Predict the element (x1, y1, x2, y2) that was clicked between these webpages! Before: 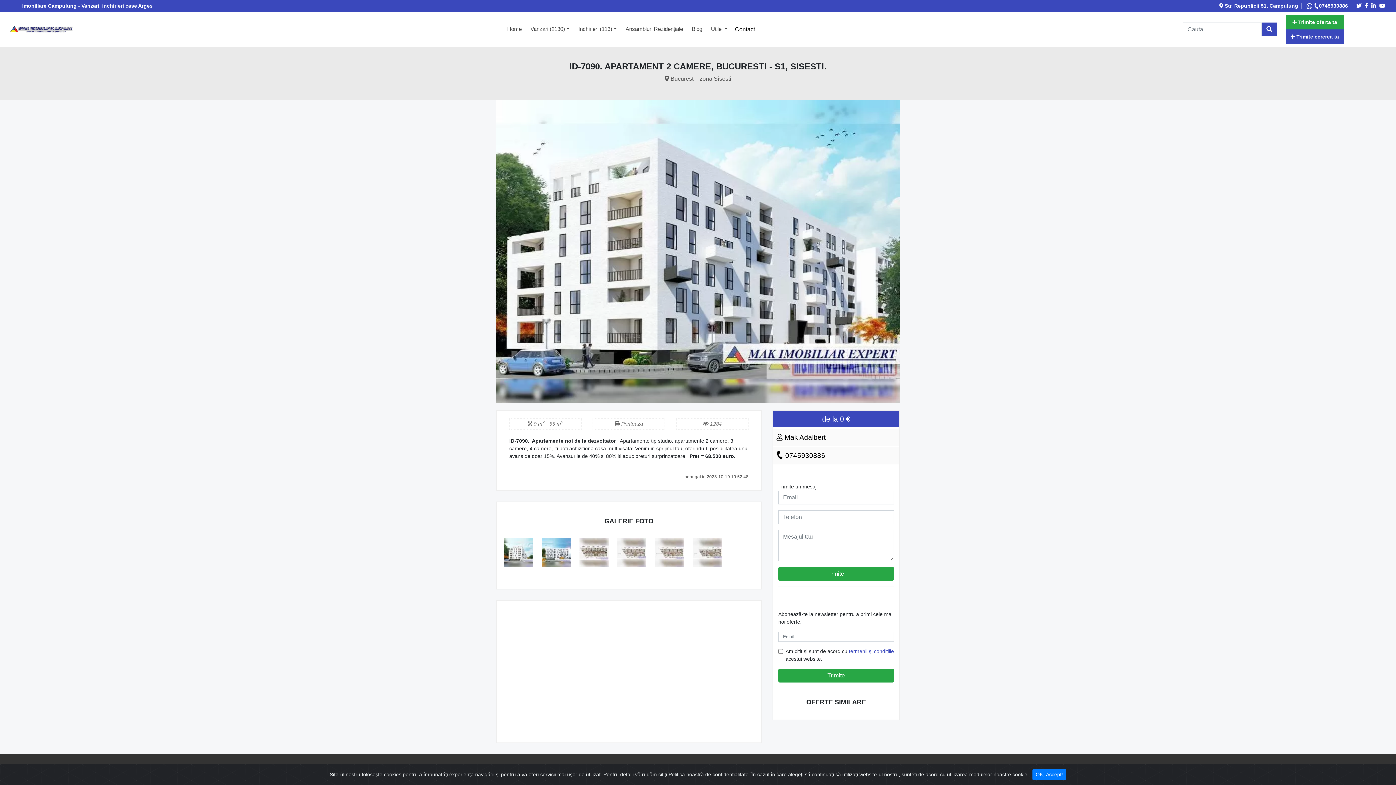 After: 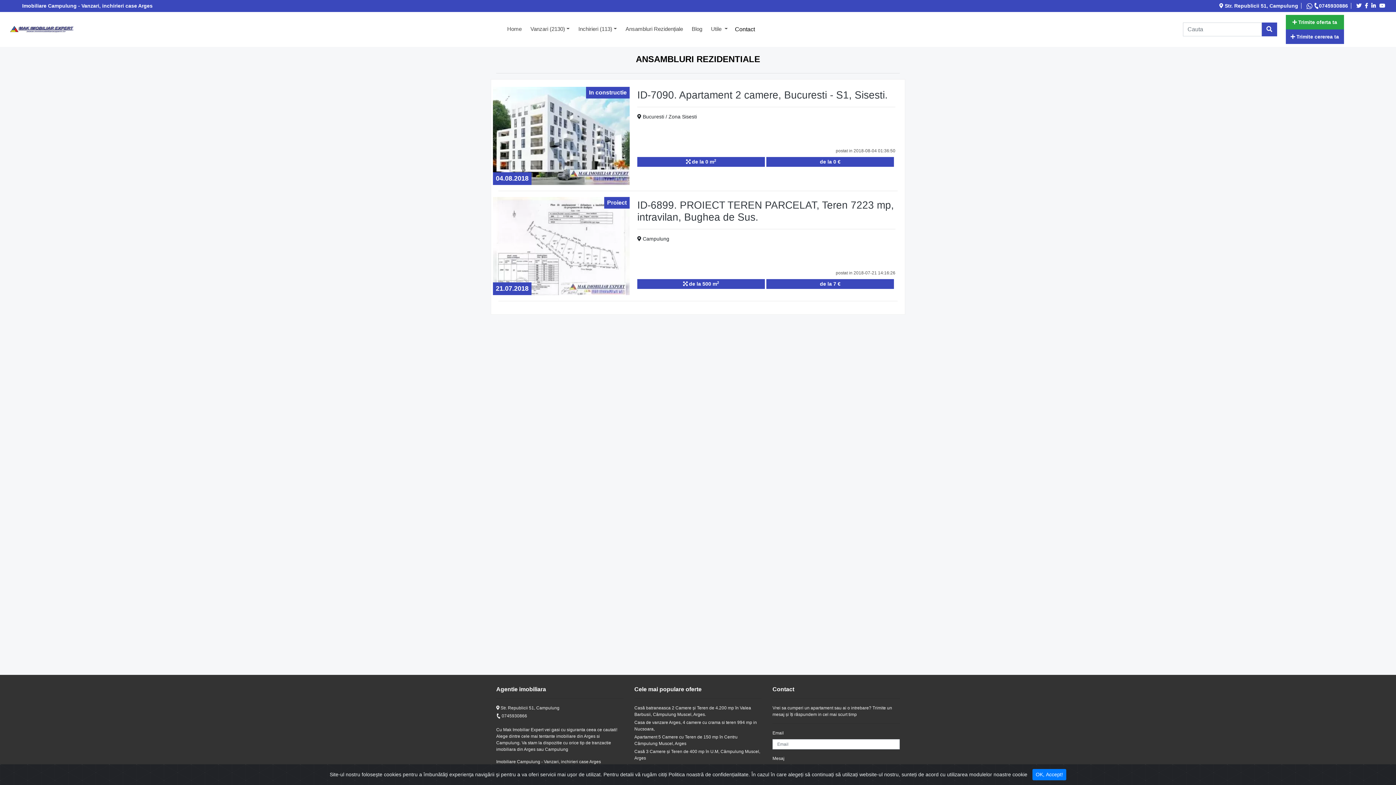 Action: bbox: (621, 20, 687, 38) label: Ansambluri Rezidențiale